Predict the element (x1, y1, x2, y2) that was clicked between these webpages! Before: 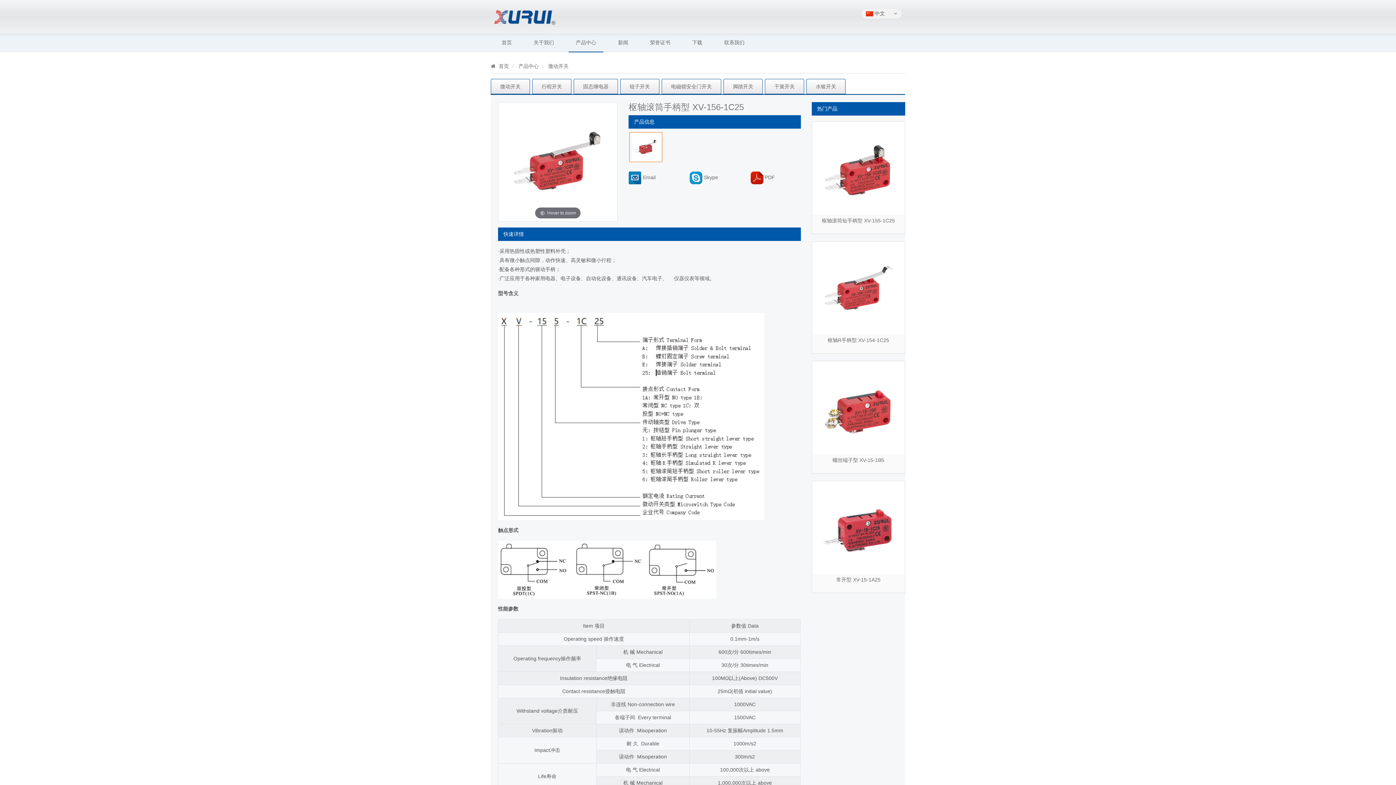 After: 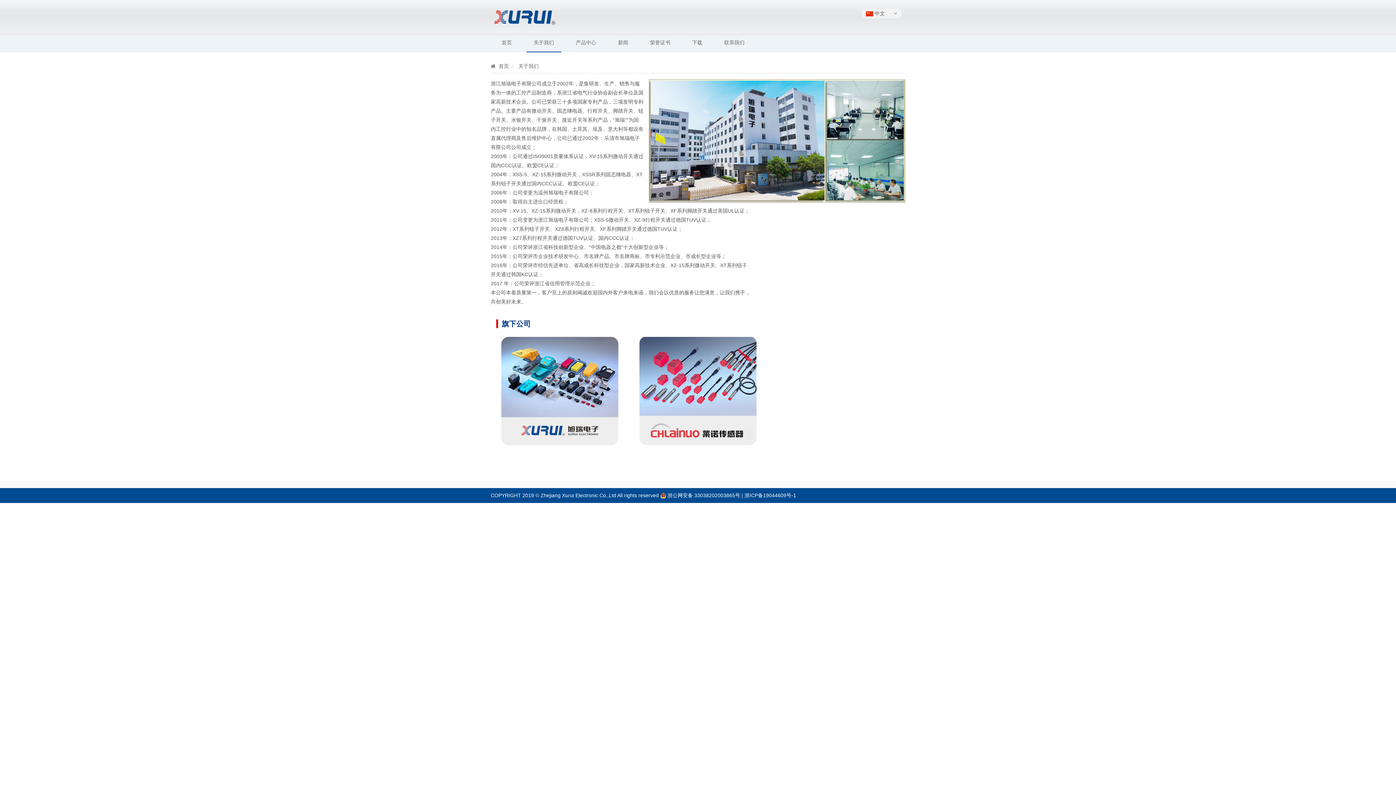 Action: label: 关于我们 bbox: (526, 33, 561, 51)